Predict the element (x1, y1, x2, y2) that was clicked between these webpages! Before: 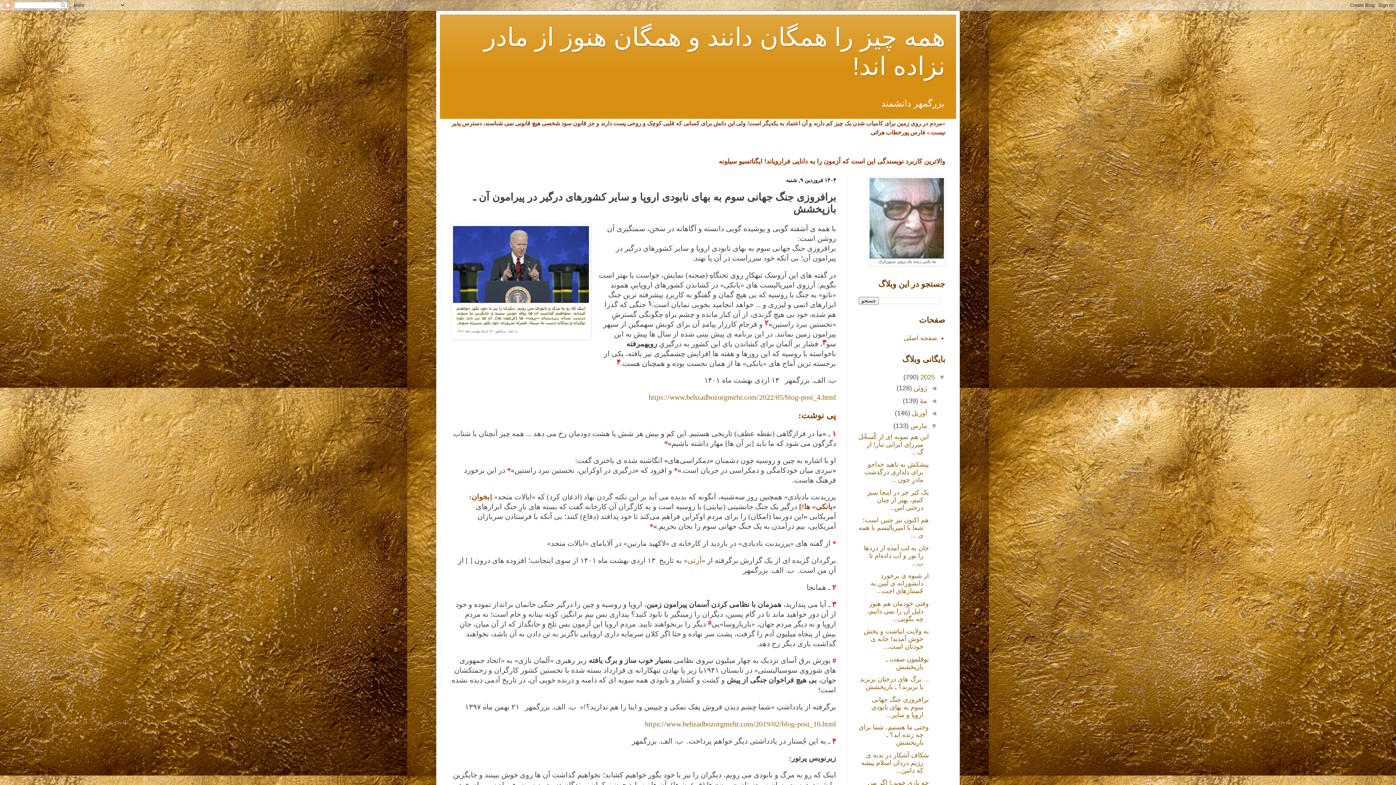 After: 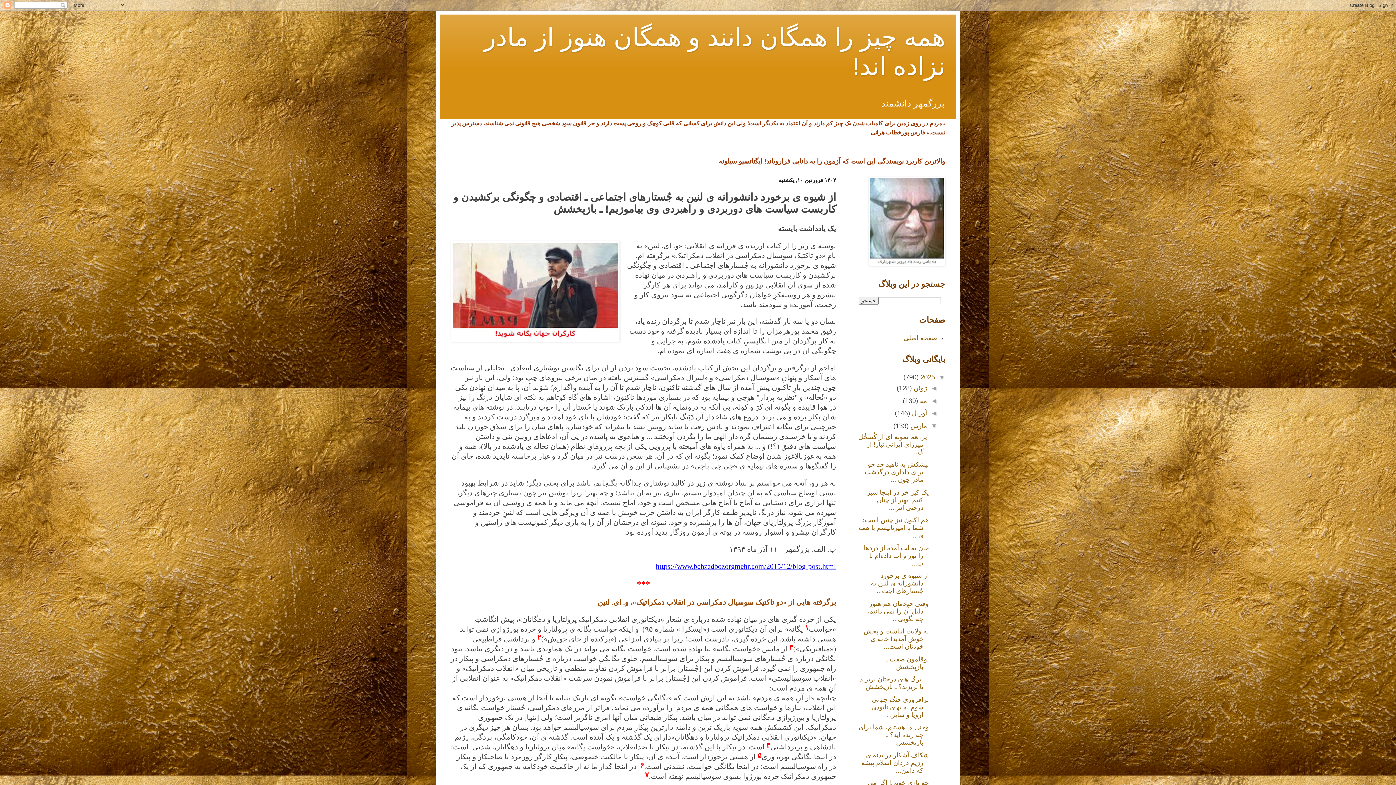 Action: bbox: (870, 572, 929, 594) label: از شیوه ی برخورد دانشورانه ی لنین به جُستارهای اجت...